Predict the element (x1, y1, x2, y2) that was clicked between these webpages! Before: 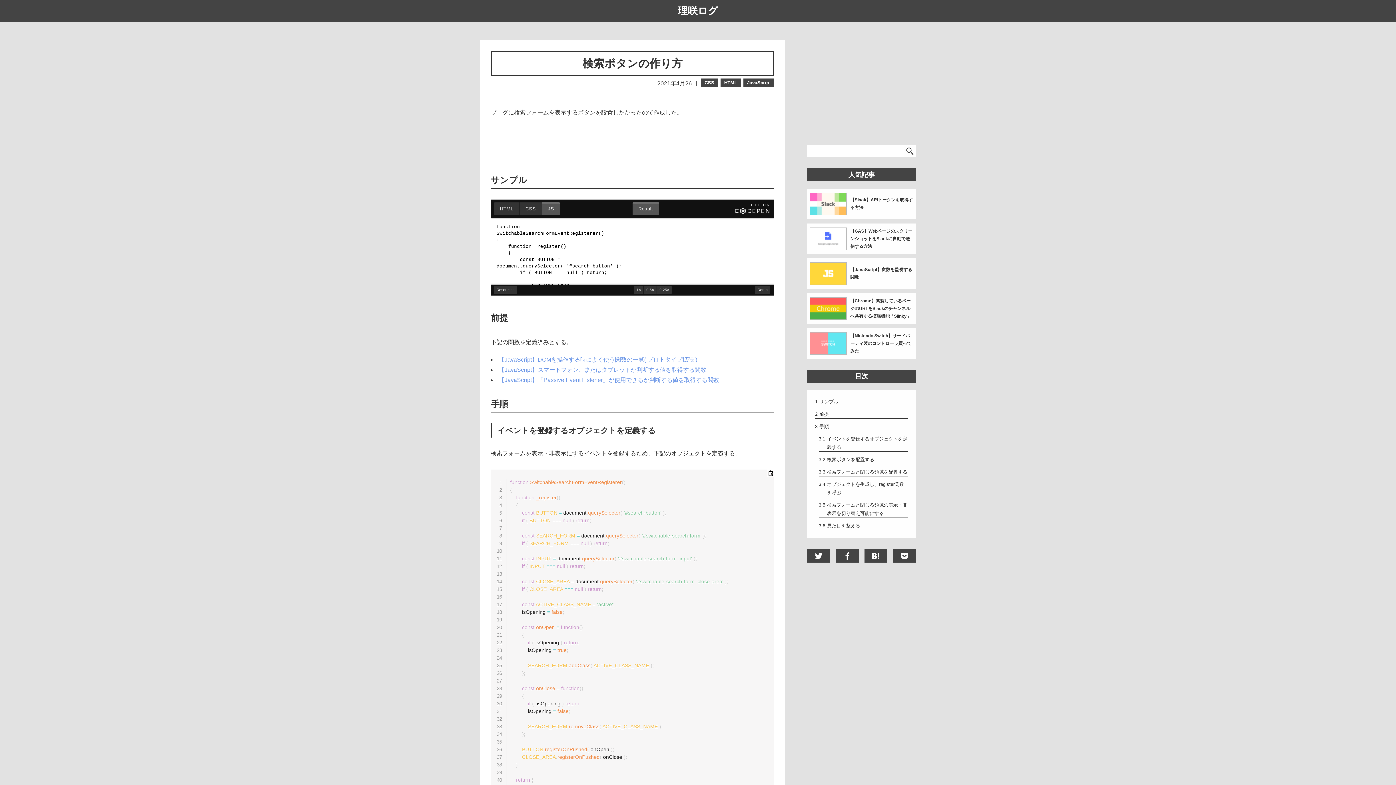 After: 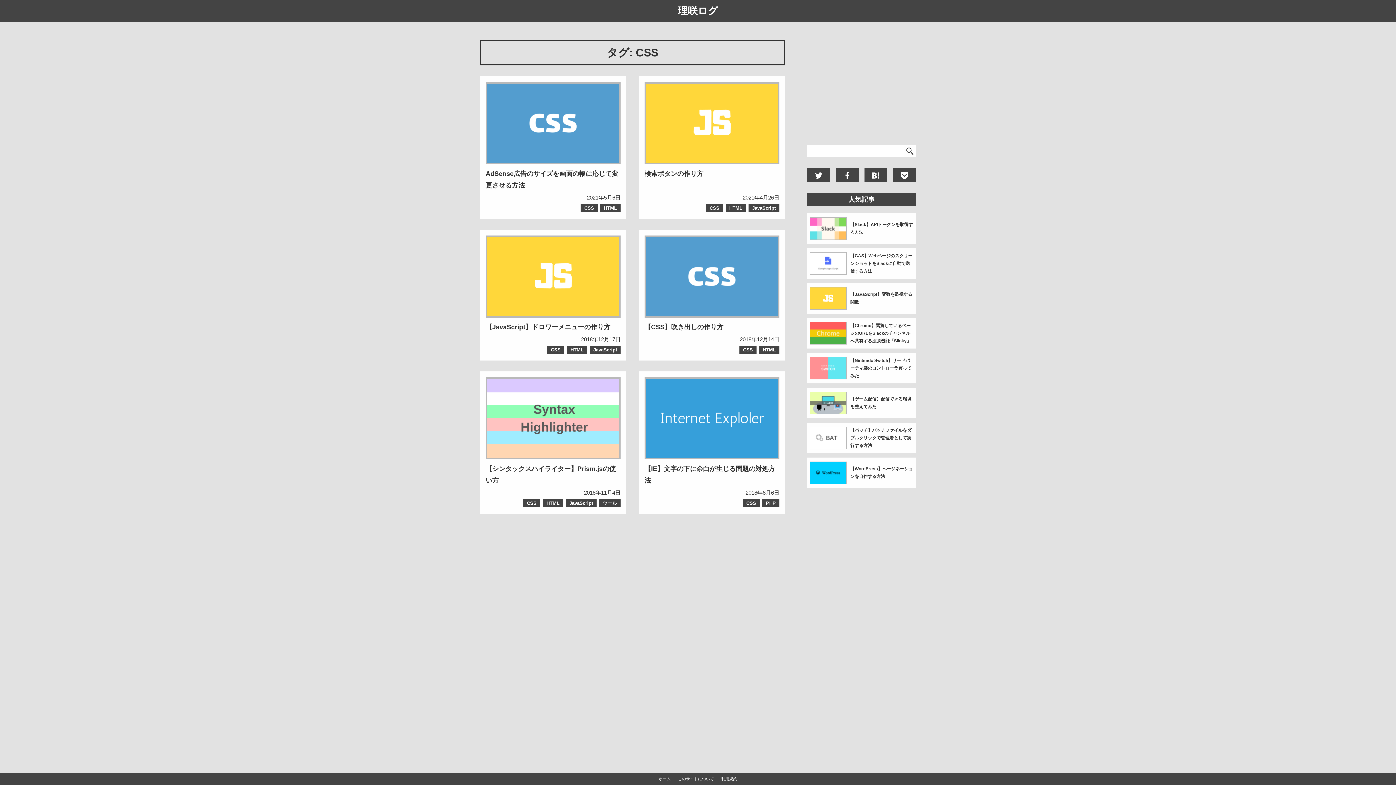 Action: bbox: (701, 78, 718, 86) label: CSS